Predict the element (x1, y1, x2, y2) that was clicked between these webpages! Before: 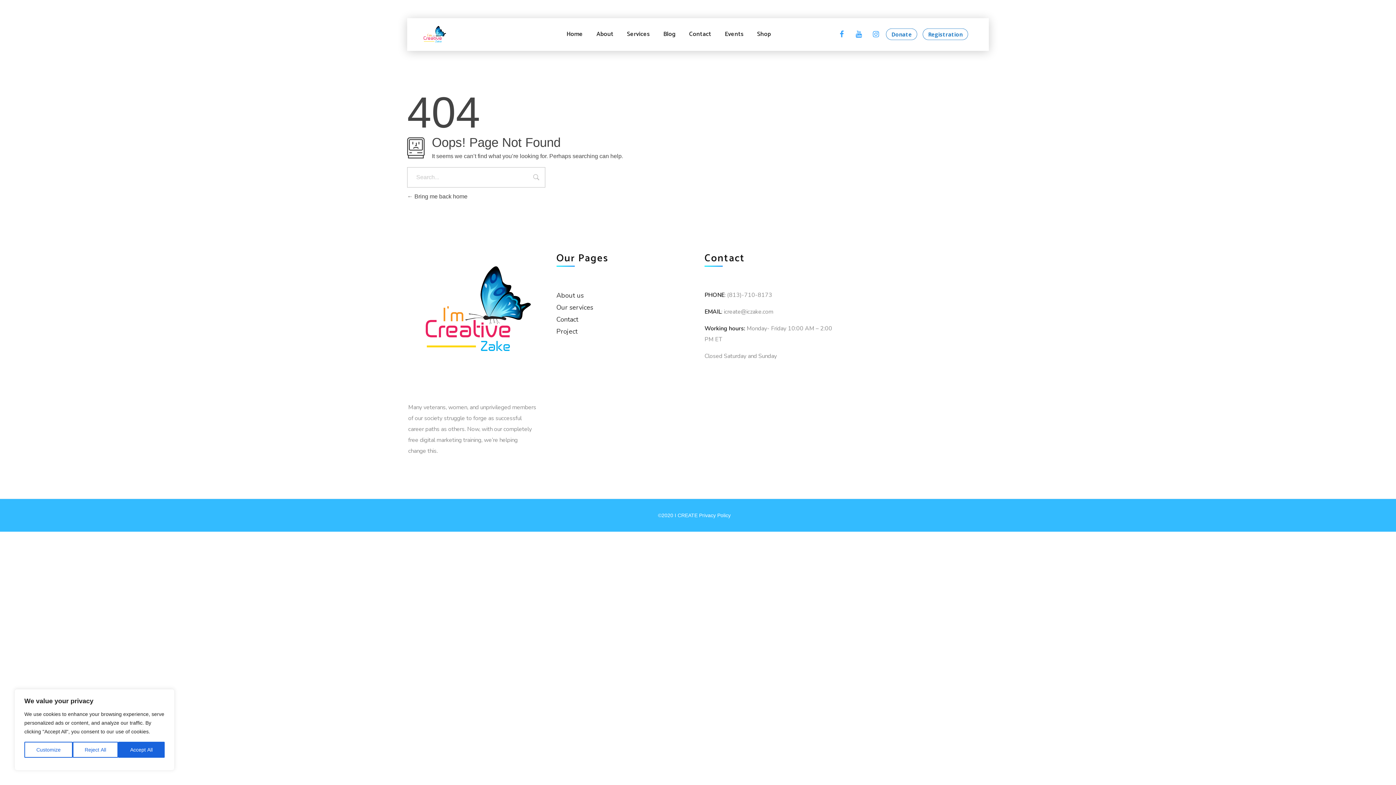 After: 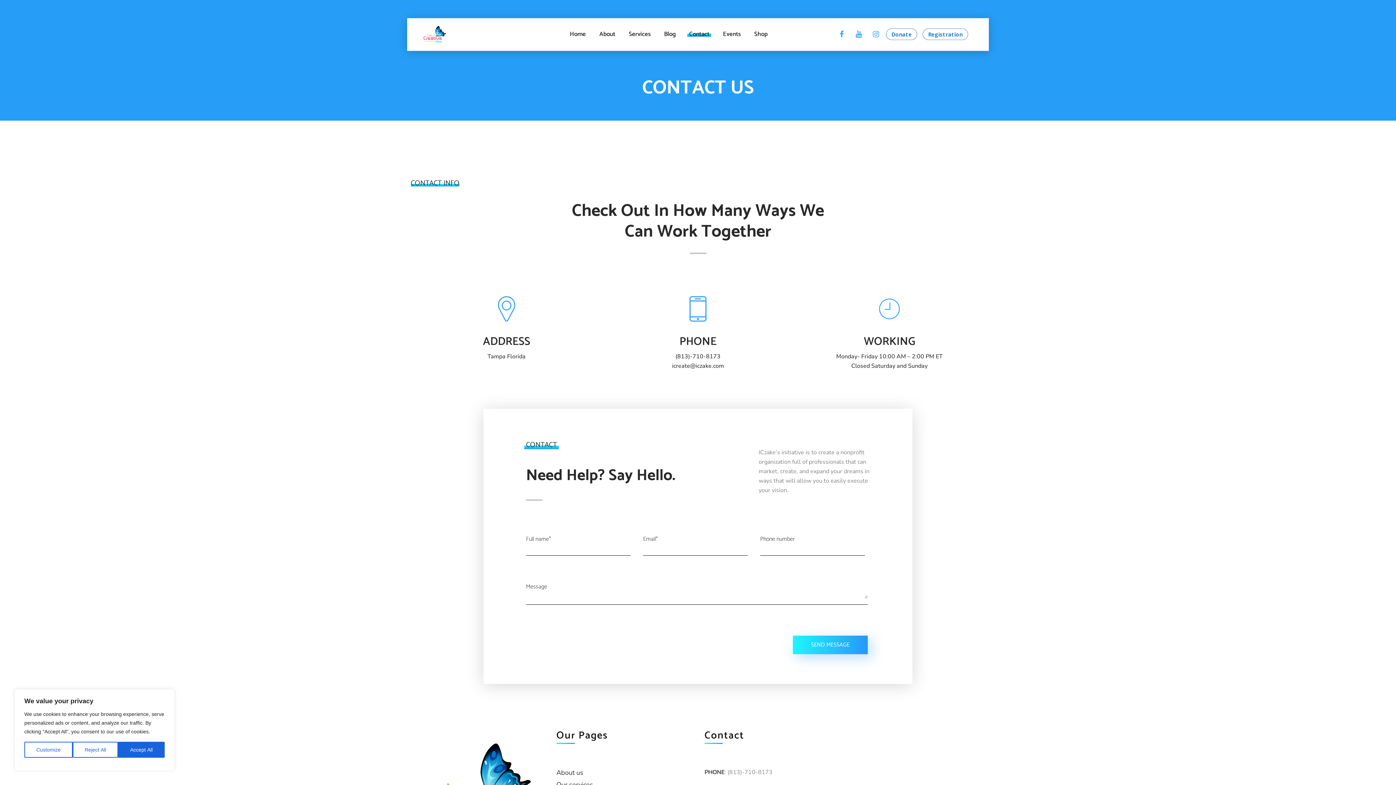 Action: label: Contact bbox: (682, 18, 718, 50)